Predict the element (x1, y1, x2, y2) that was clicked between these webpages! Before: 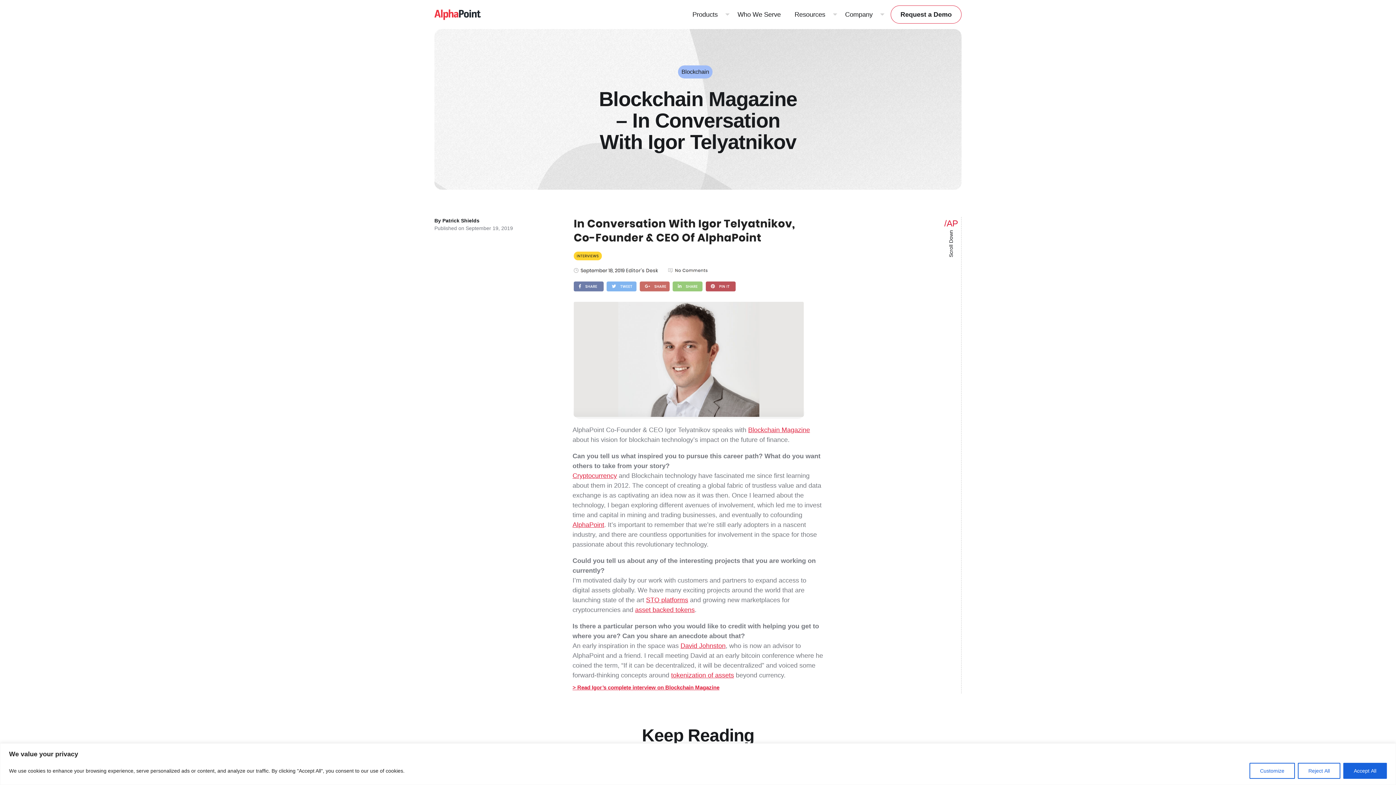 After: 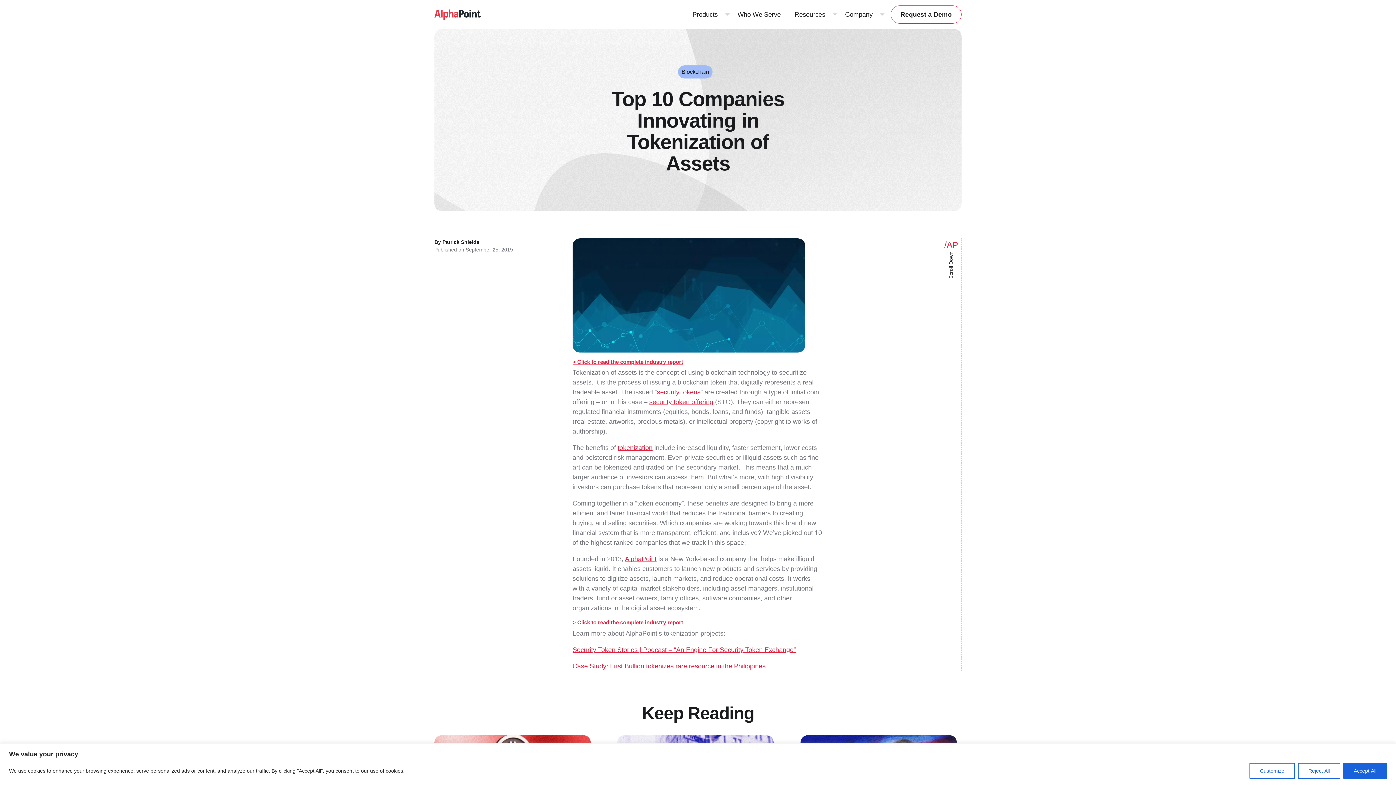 Action: bbox: (671, 671, 734, 679) label: tokenization of assets